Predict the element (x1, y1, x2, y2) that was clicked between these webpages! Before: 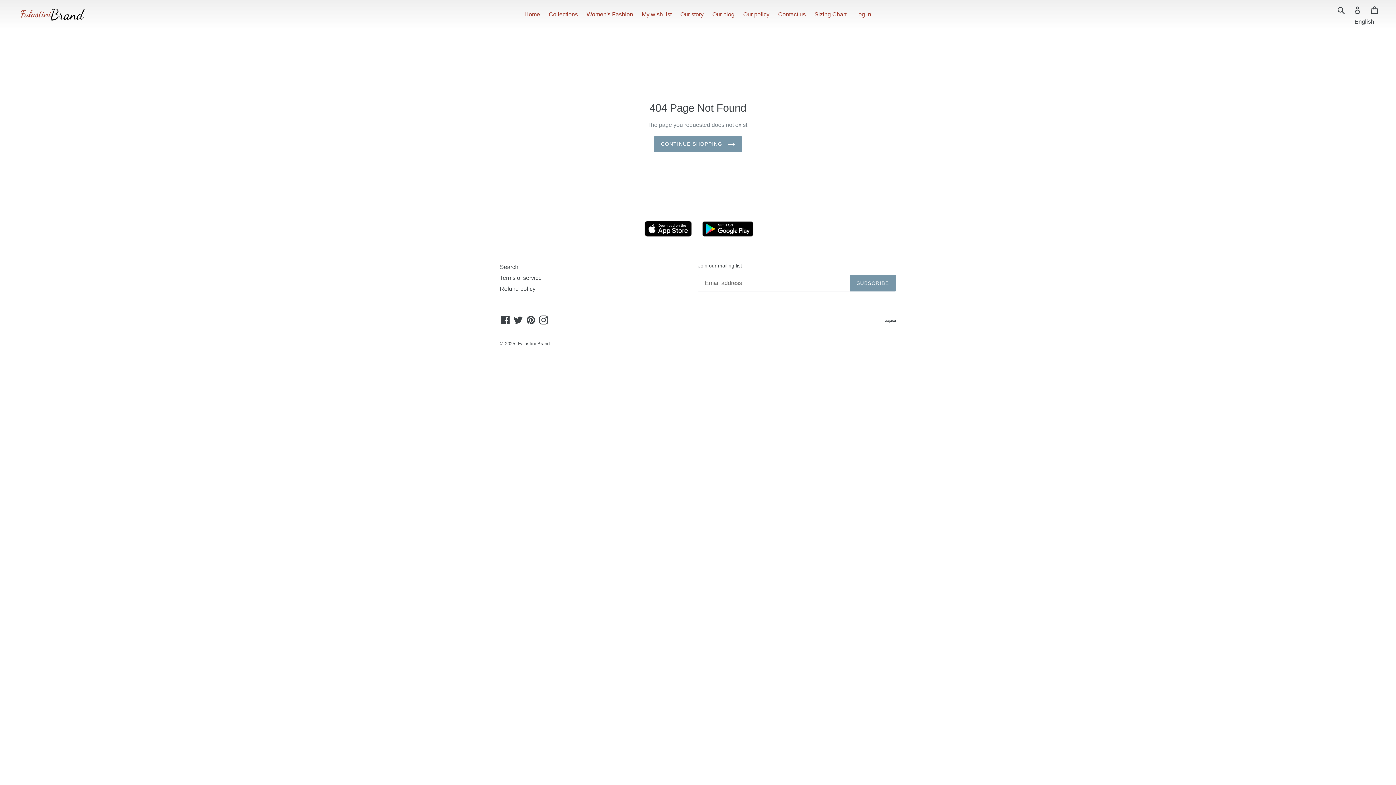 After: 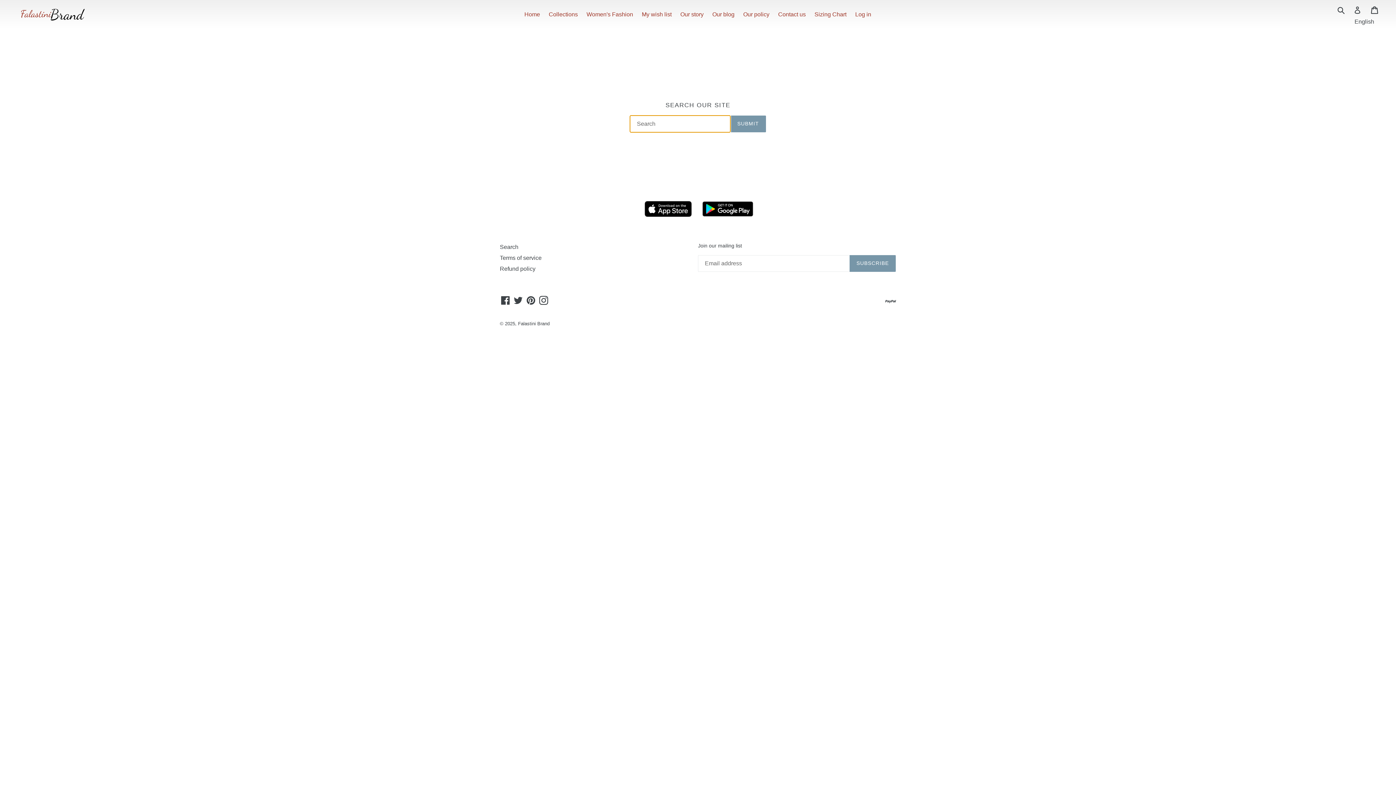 Action: bbox: (500, 263, 518, 270) label: Search